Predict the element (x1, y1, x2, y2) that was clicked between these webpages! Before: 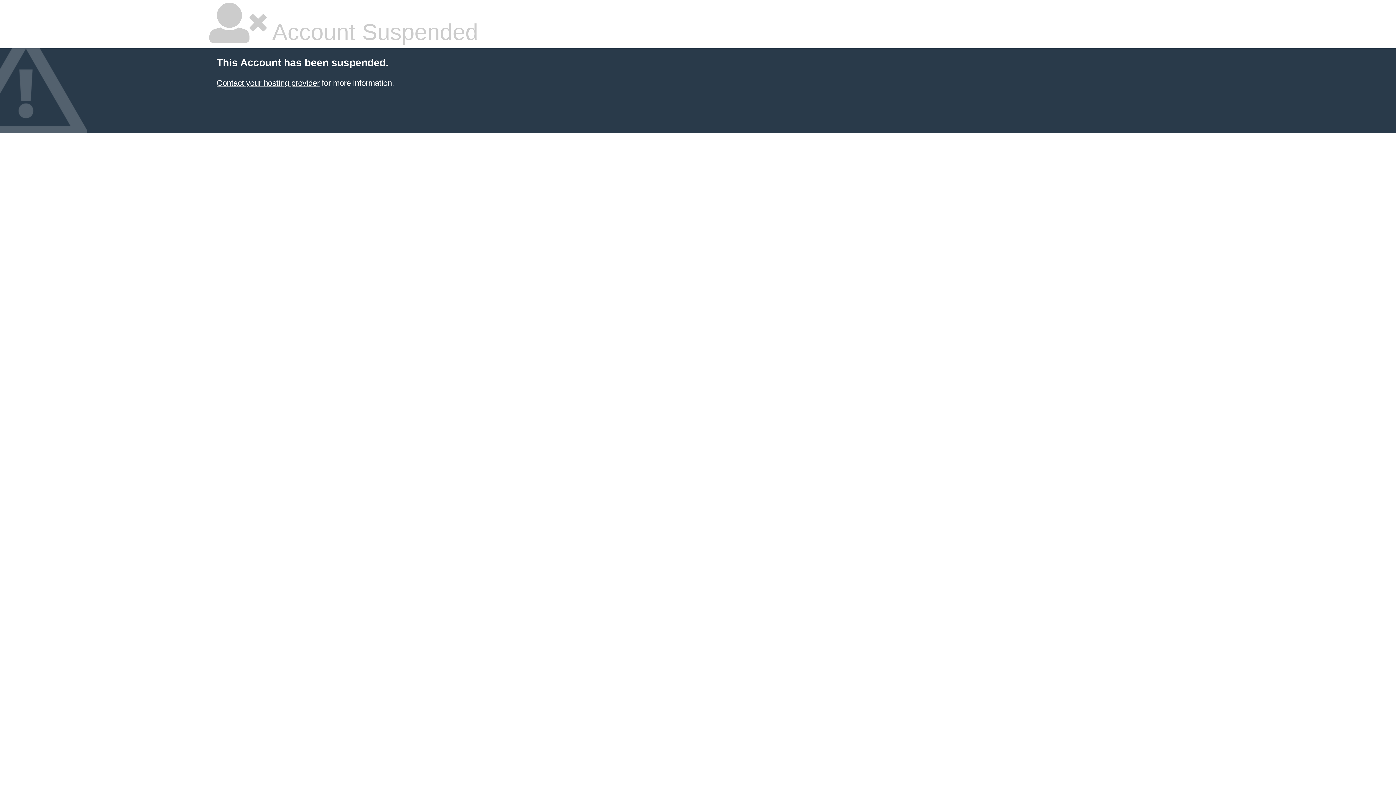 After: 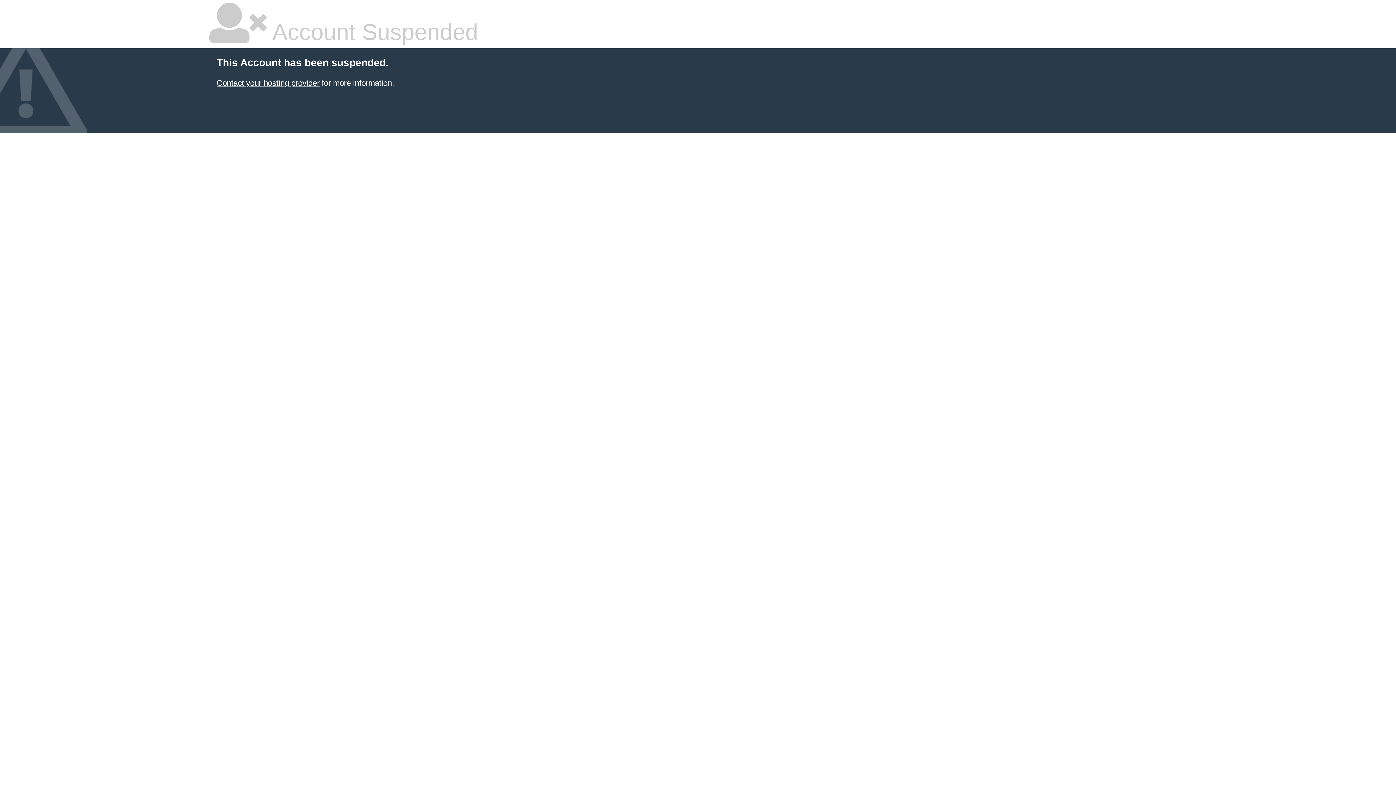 Action: label: Contact your hosting provider bbox: (216, 78, 319, 87)